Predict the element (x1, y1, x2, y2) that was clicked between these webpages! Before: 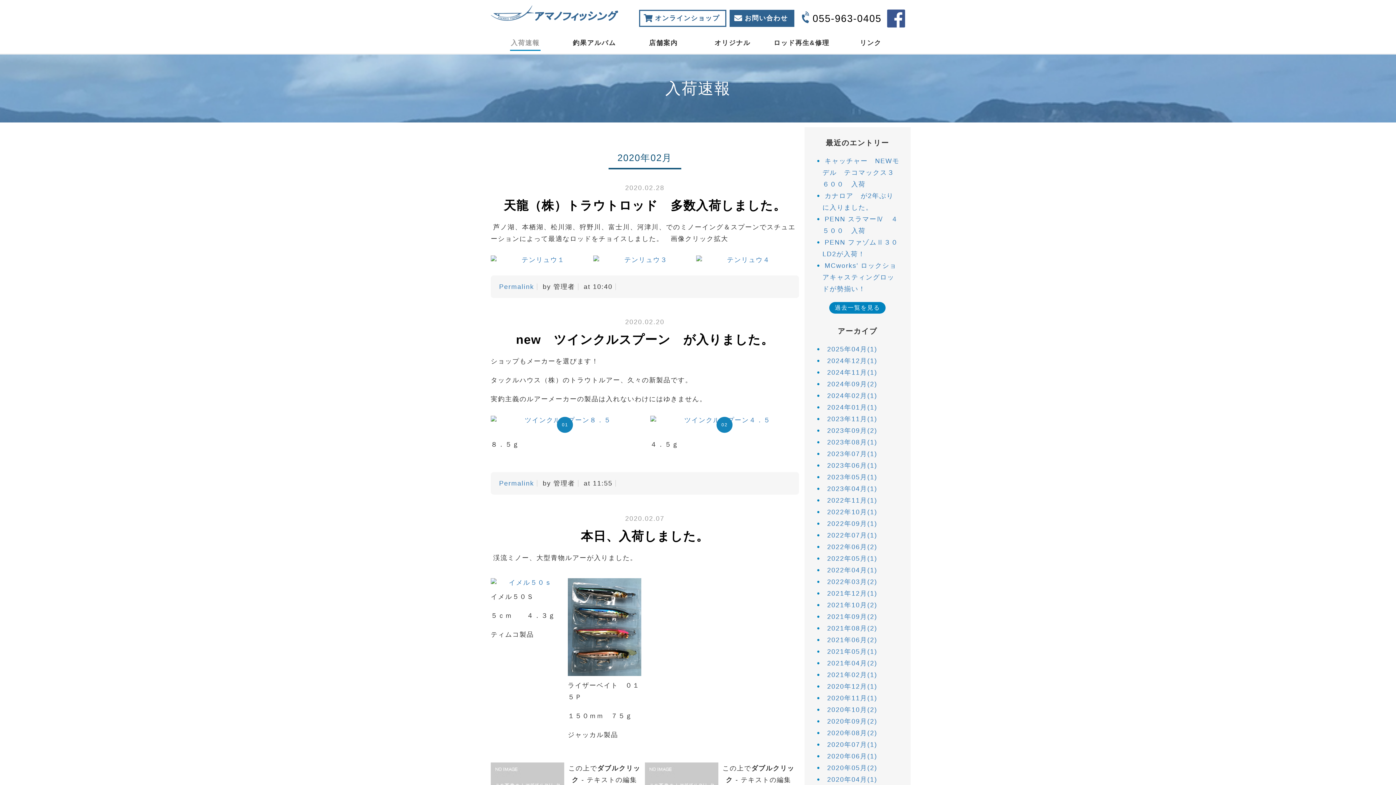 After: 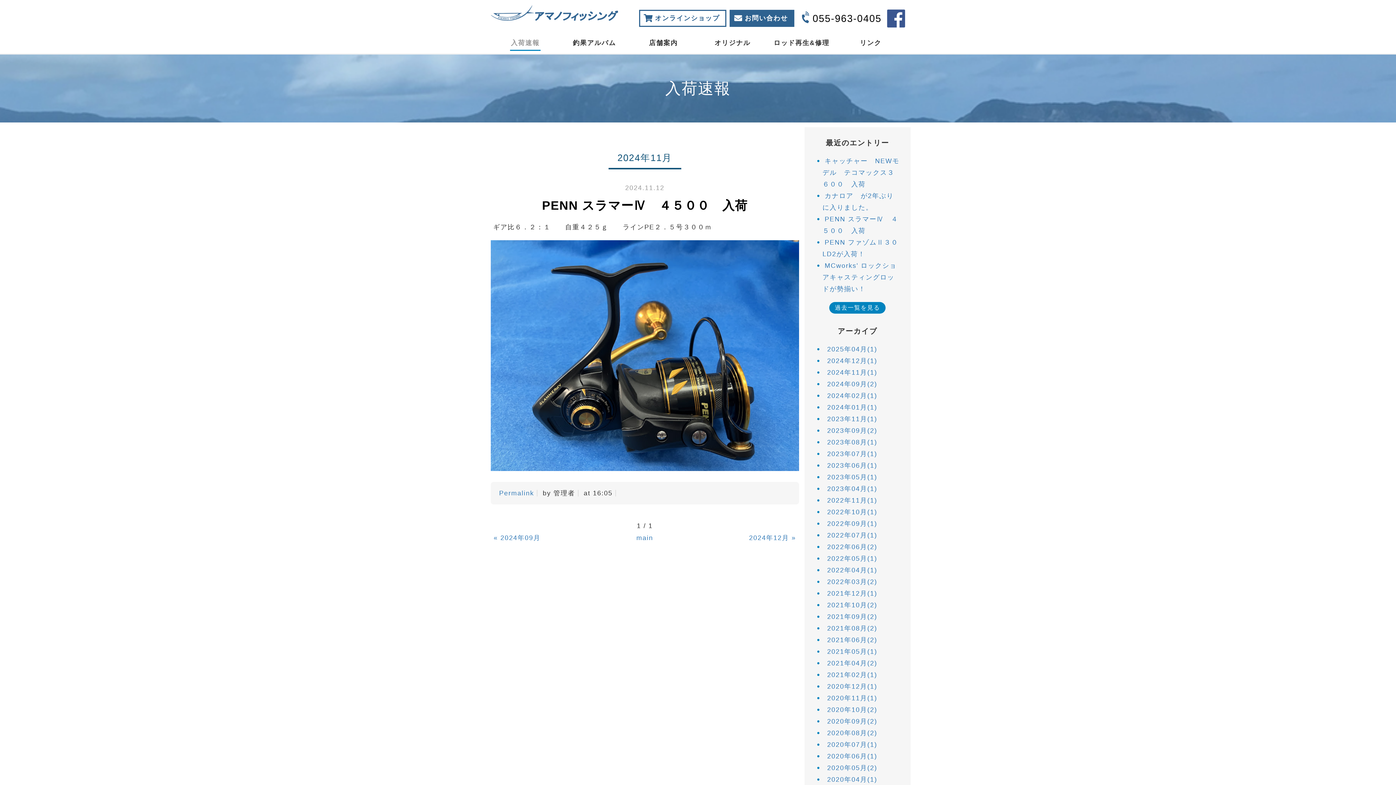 Action: label: 2024年11月(1) bbox: (827, 369, 877, 376)